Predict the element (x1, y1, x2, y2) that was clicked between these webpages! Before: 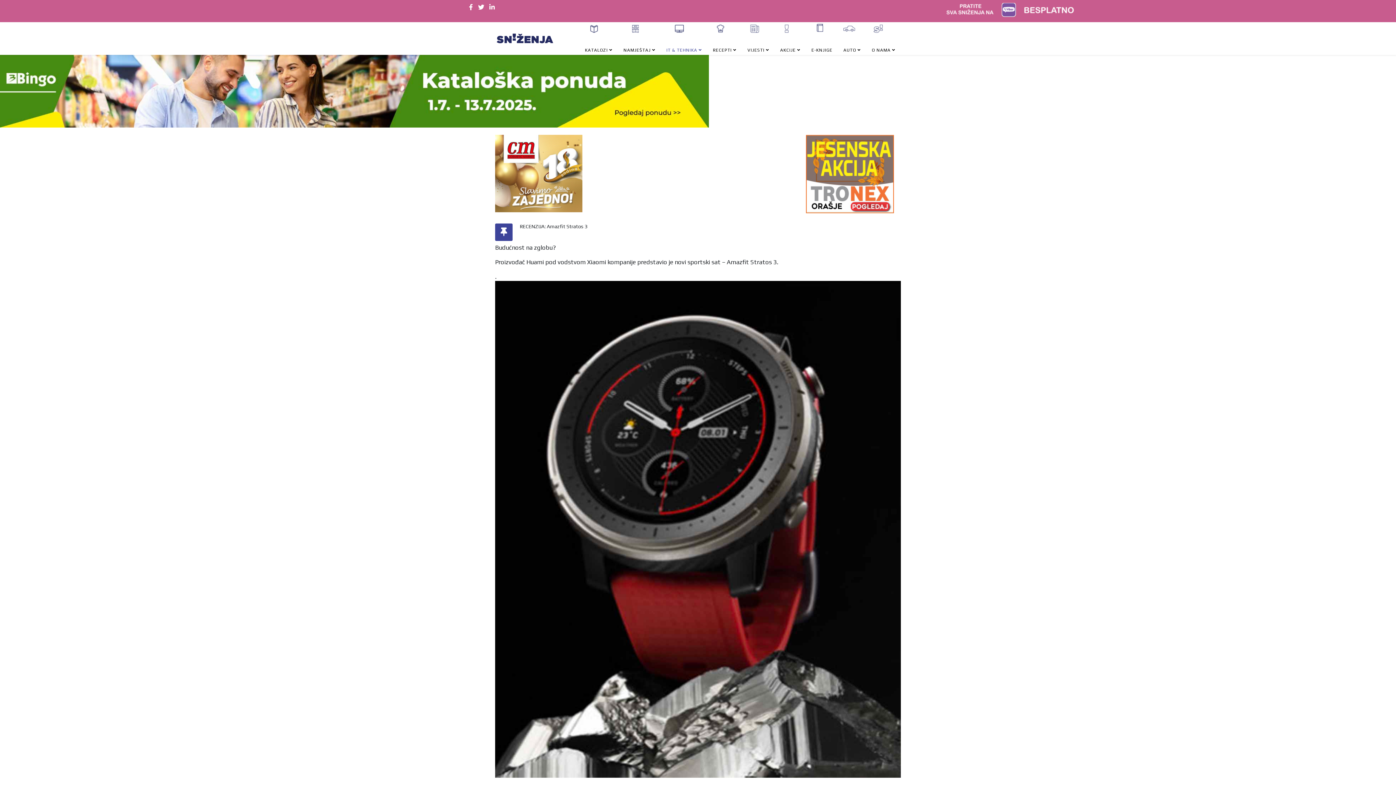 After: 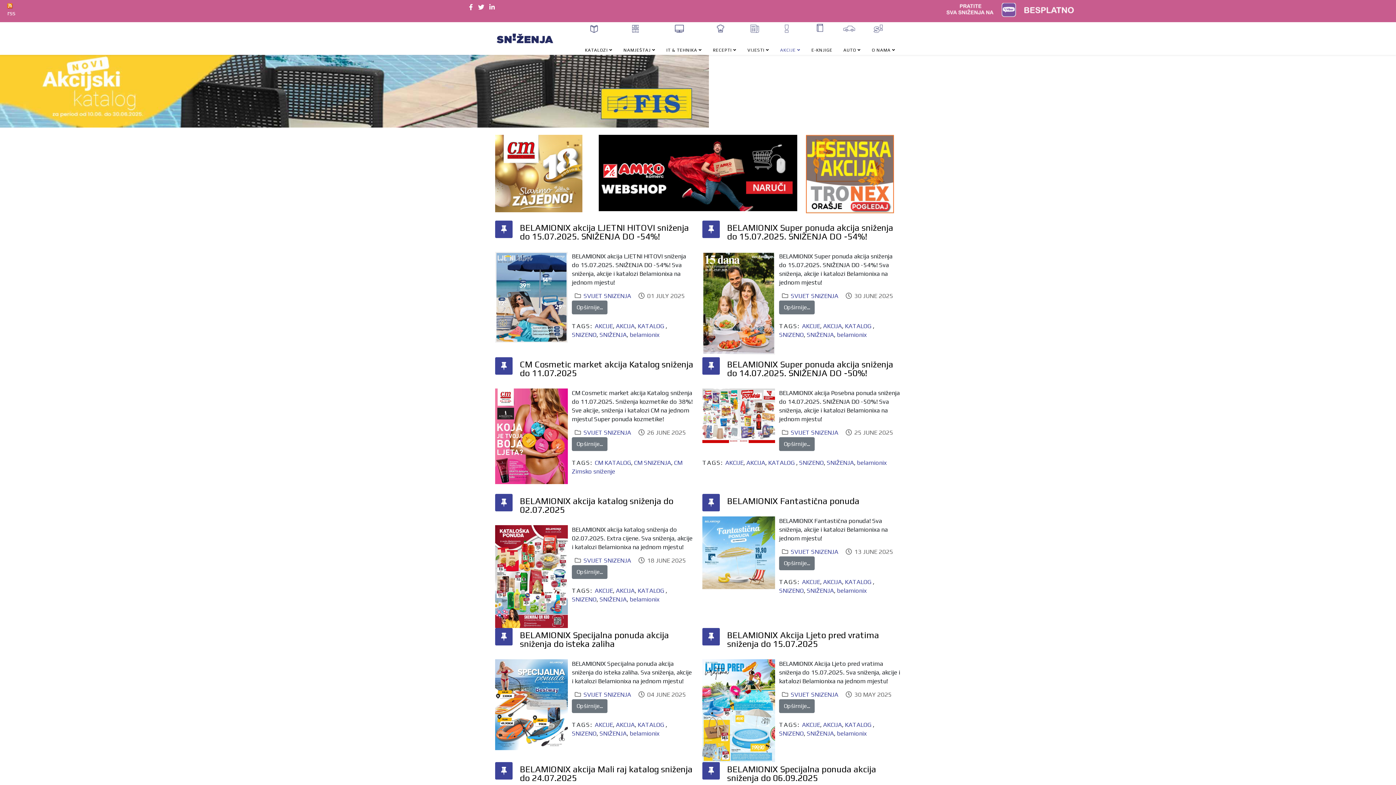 Action: label: AKCIJE  bbox: (774, 23, 806, 66)